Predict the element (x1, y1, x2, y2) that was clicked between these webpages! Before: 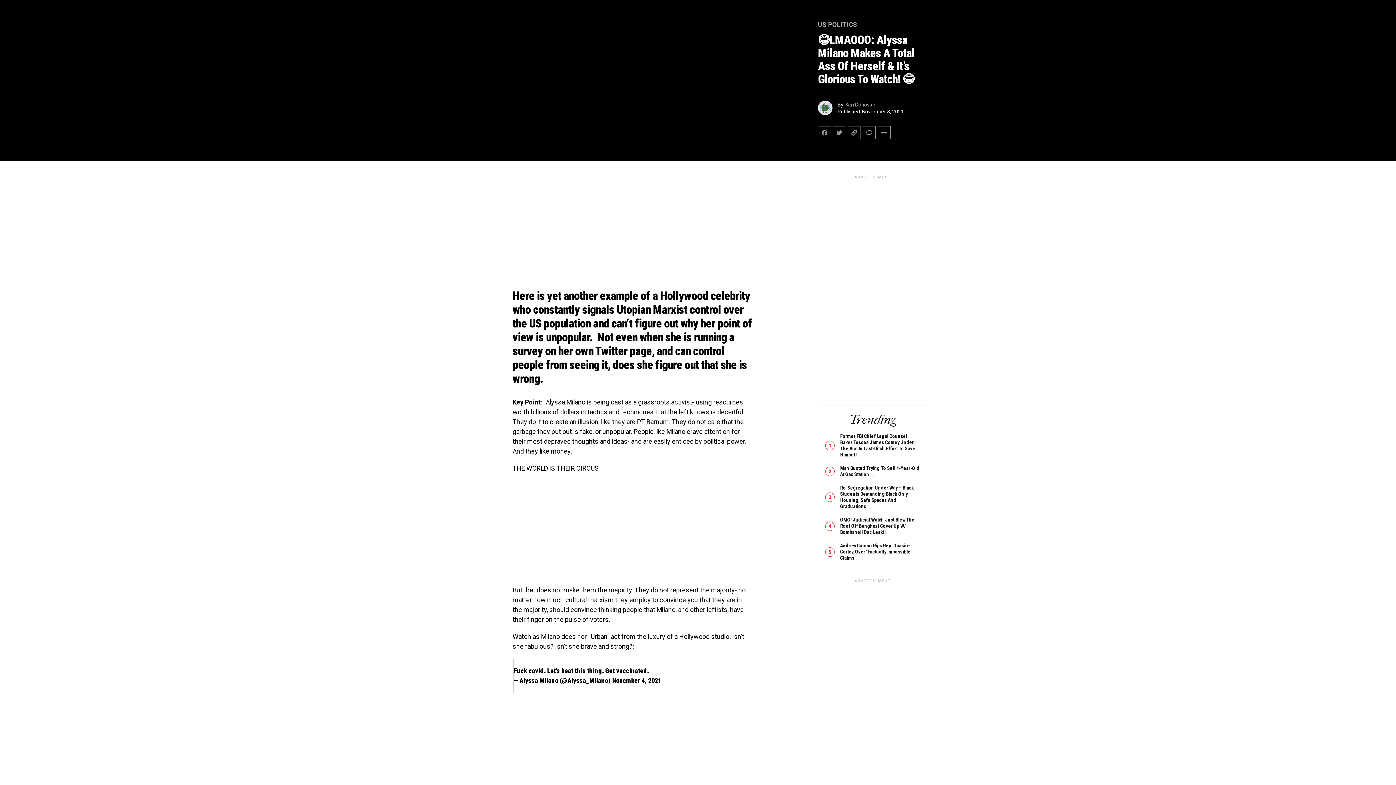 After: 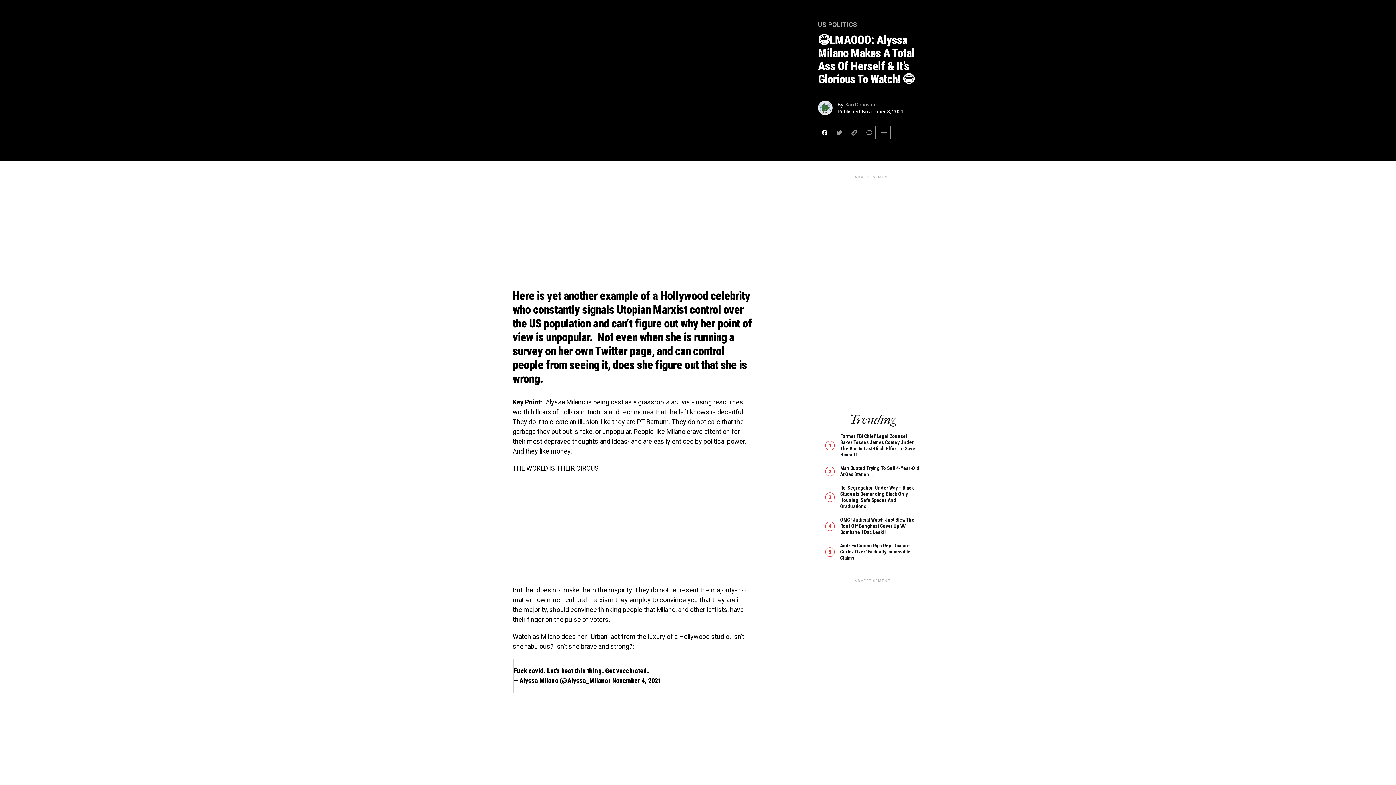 Action: bbox: (818, 126, 831, 139)